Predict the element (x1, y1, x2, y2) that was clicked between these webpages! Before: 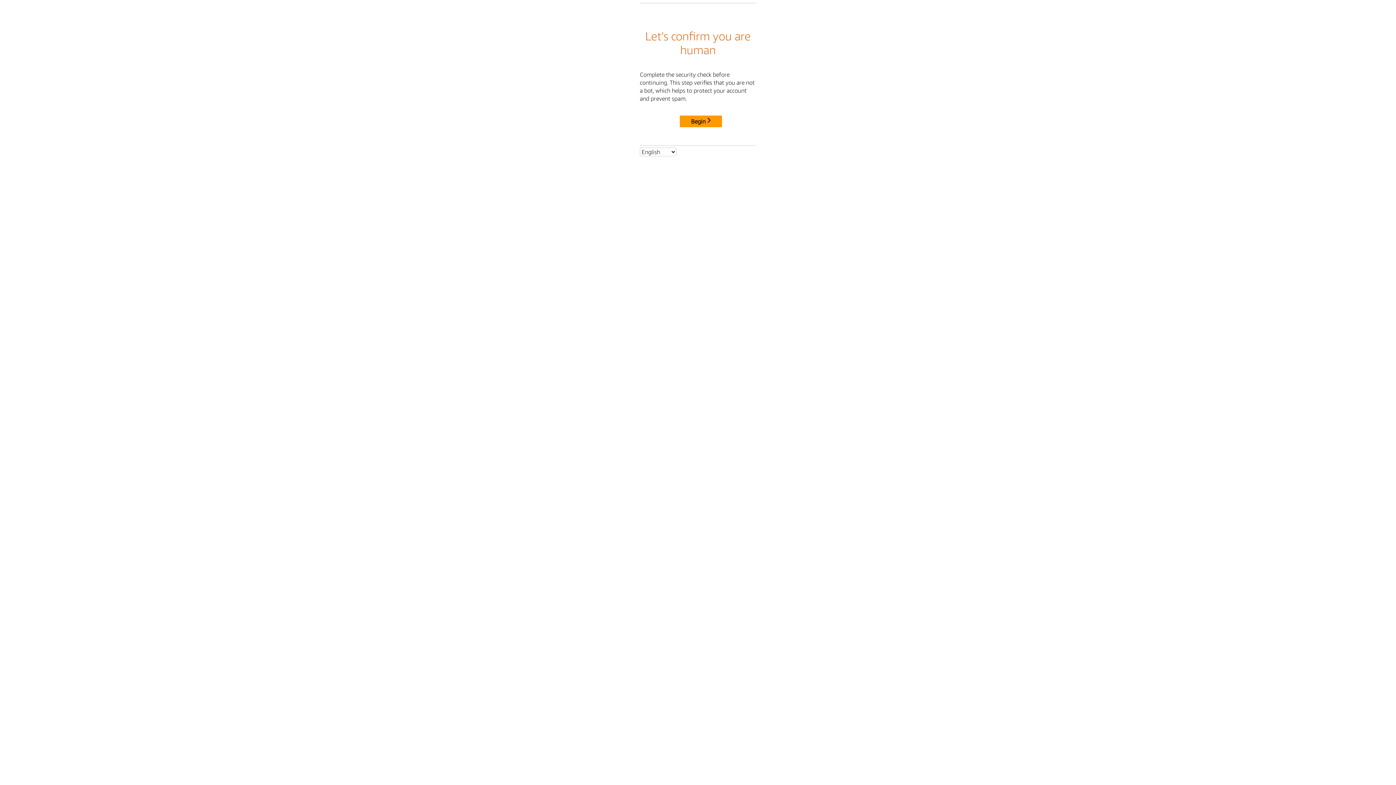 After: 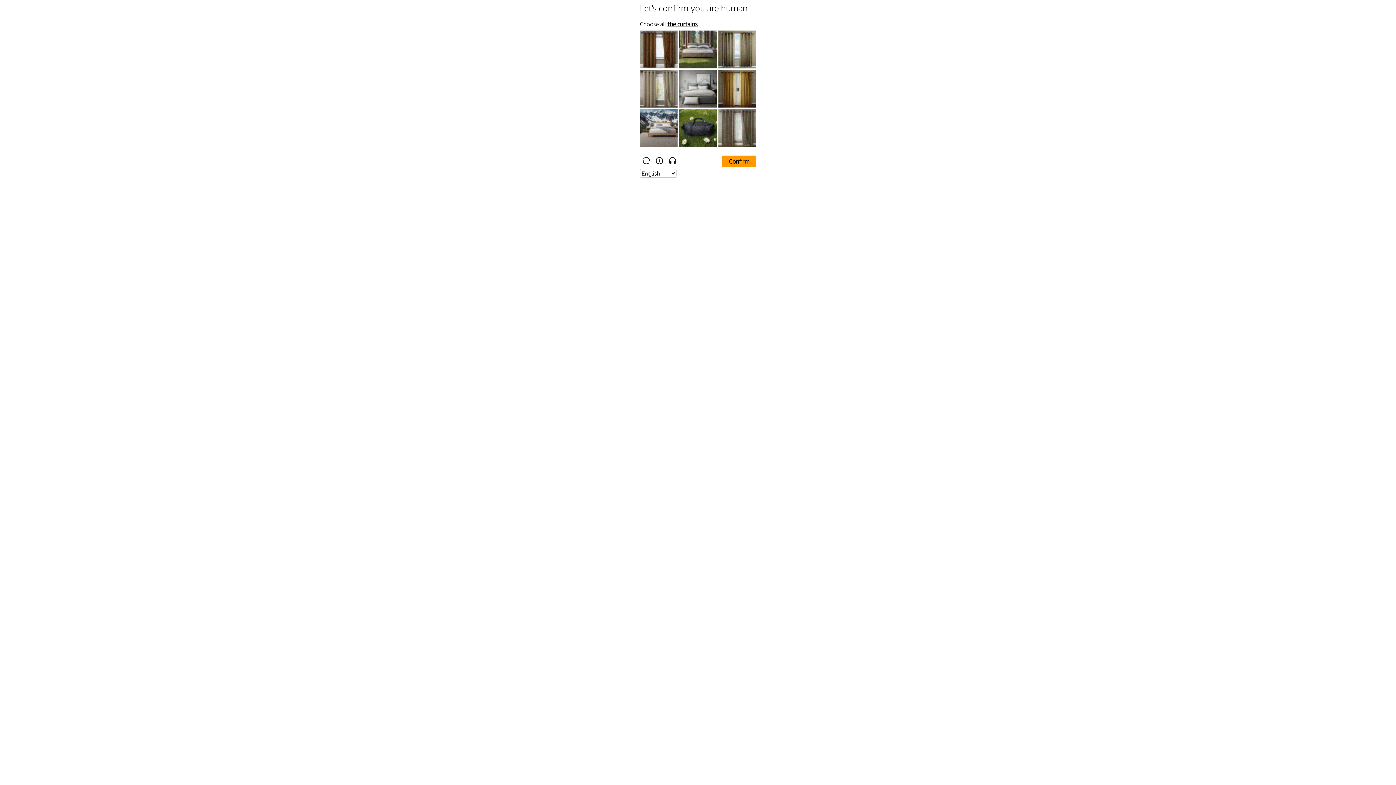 Action: label: Begin bbox: (680, 115, 722, 127)